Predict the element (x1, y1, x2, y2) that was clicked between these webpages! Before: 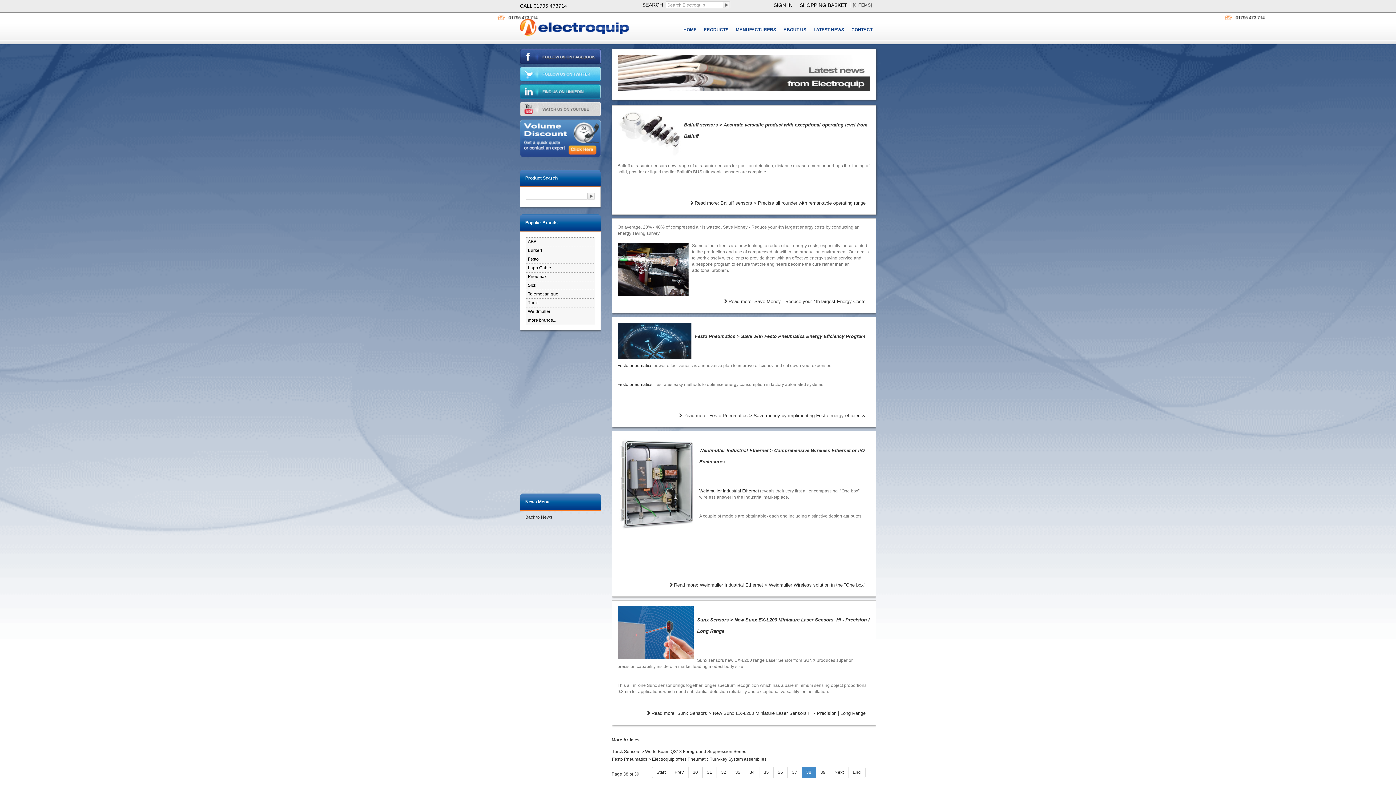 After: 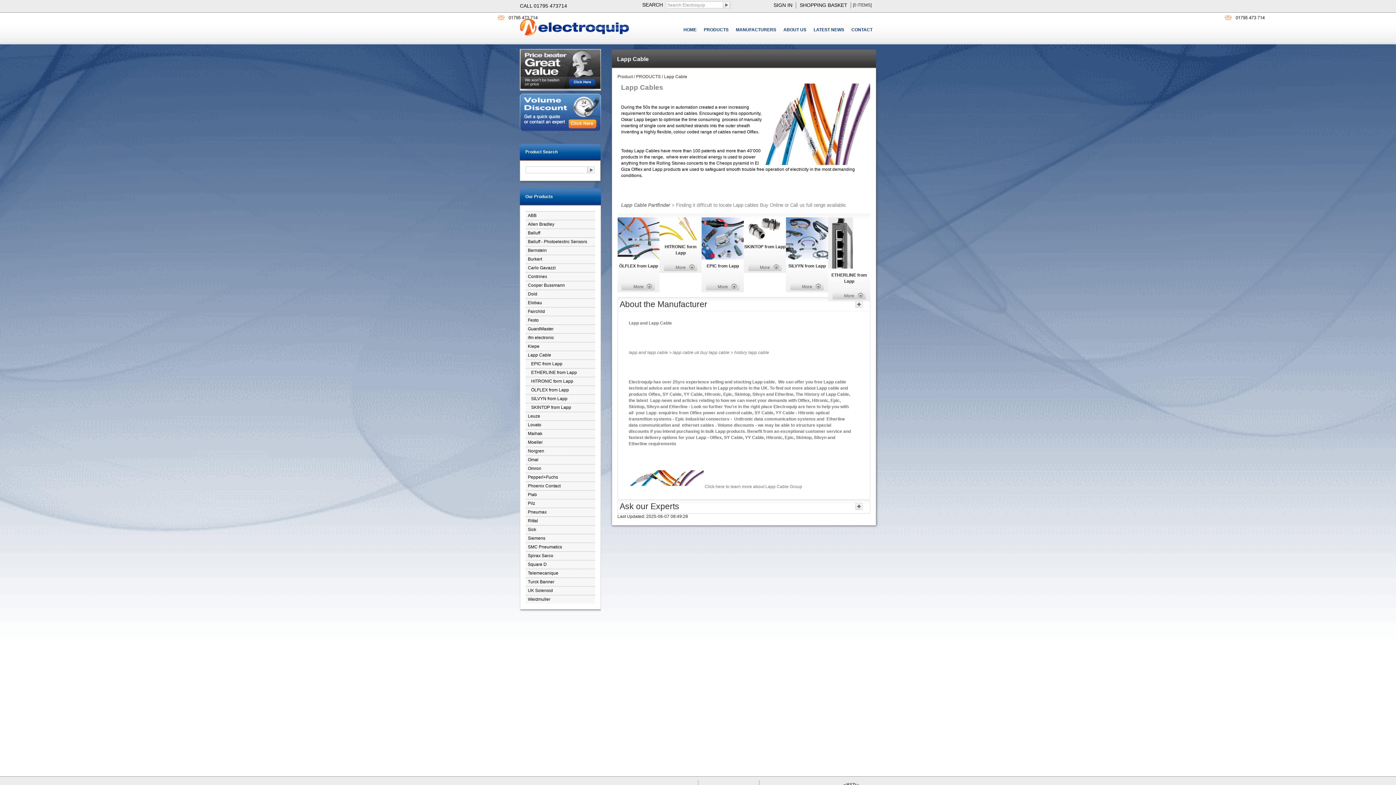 Action: label: Lapp Cable bbox: (525, 263, 595, 272)